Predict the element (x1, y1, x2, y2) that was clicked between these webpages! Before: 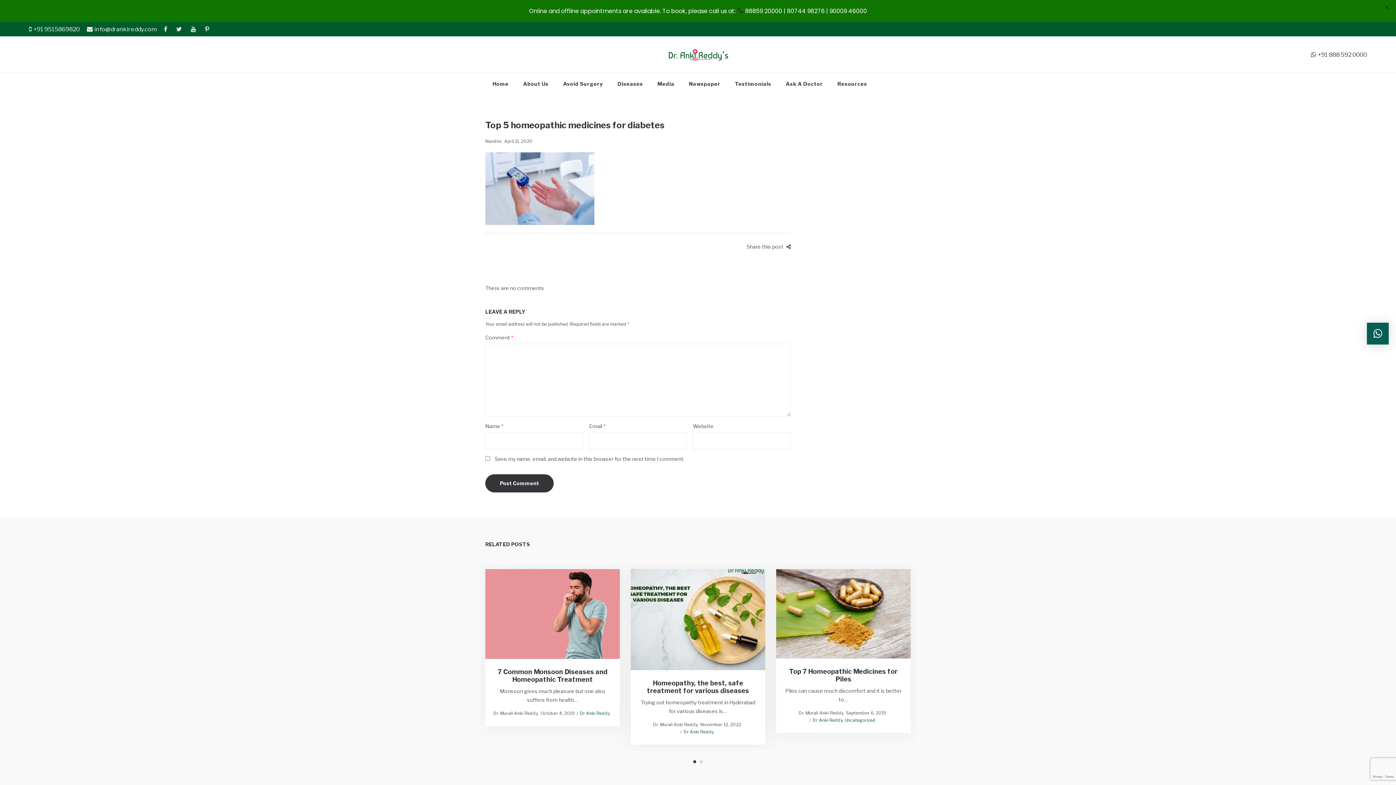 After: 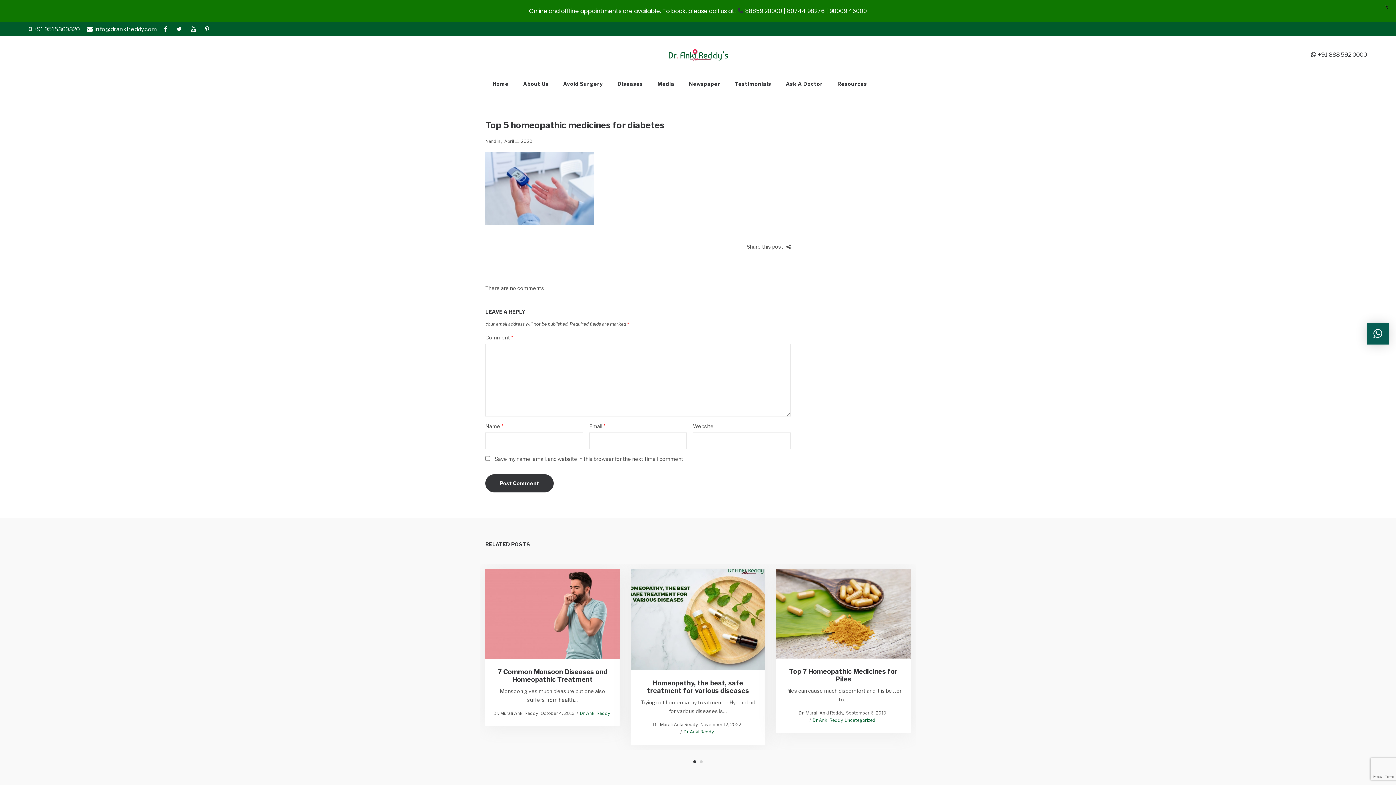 Action: label: × bbox: (1367, 322, 1389, 344)